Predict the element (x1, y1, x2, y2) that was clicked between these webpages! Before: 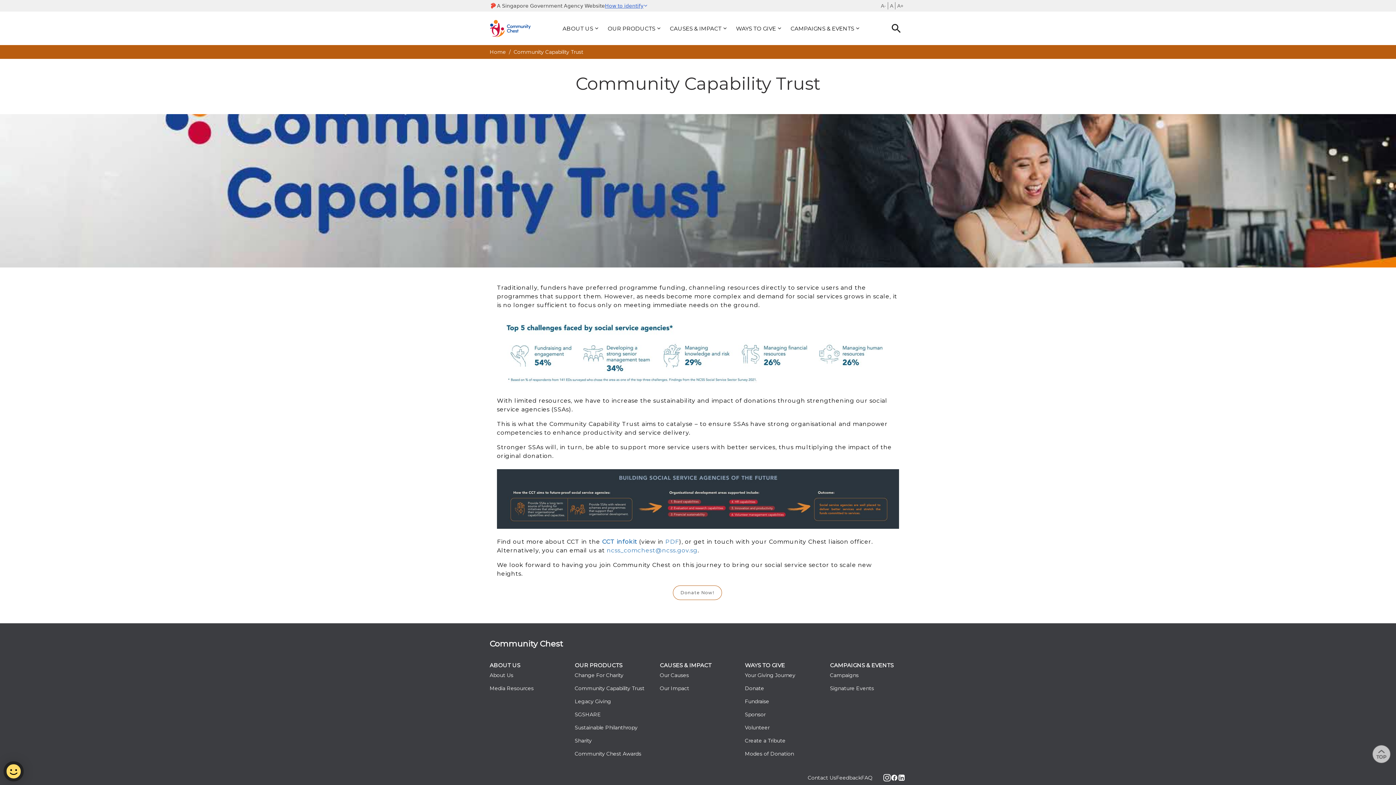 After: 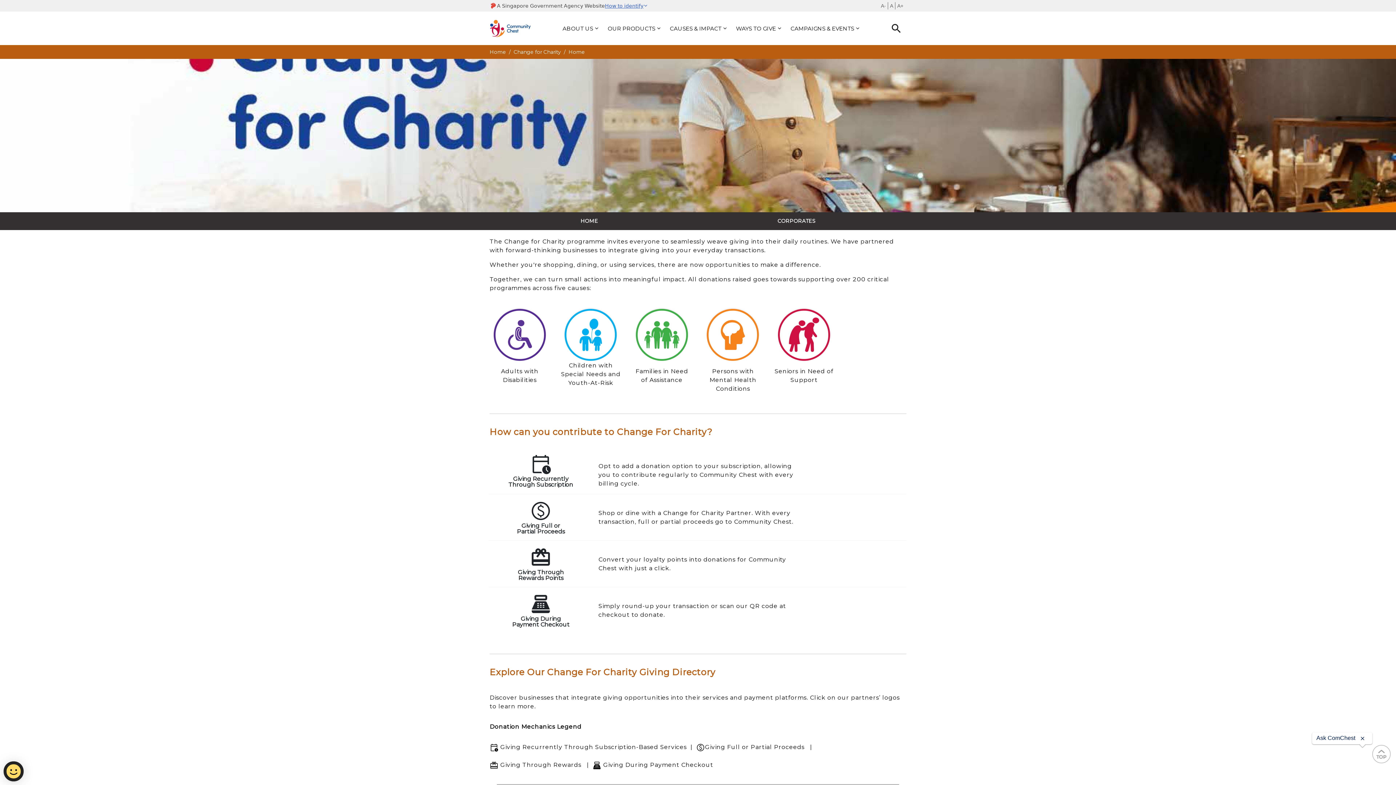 Action: label: Change For Charity bbox: (574, 671, 623, 679)